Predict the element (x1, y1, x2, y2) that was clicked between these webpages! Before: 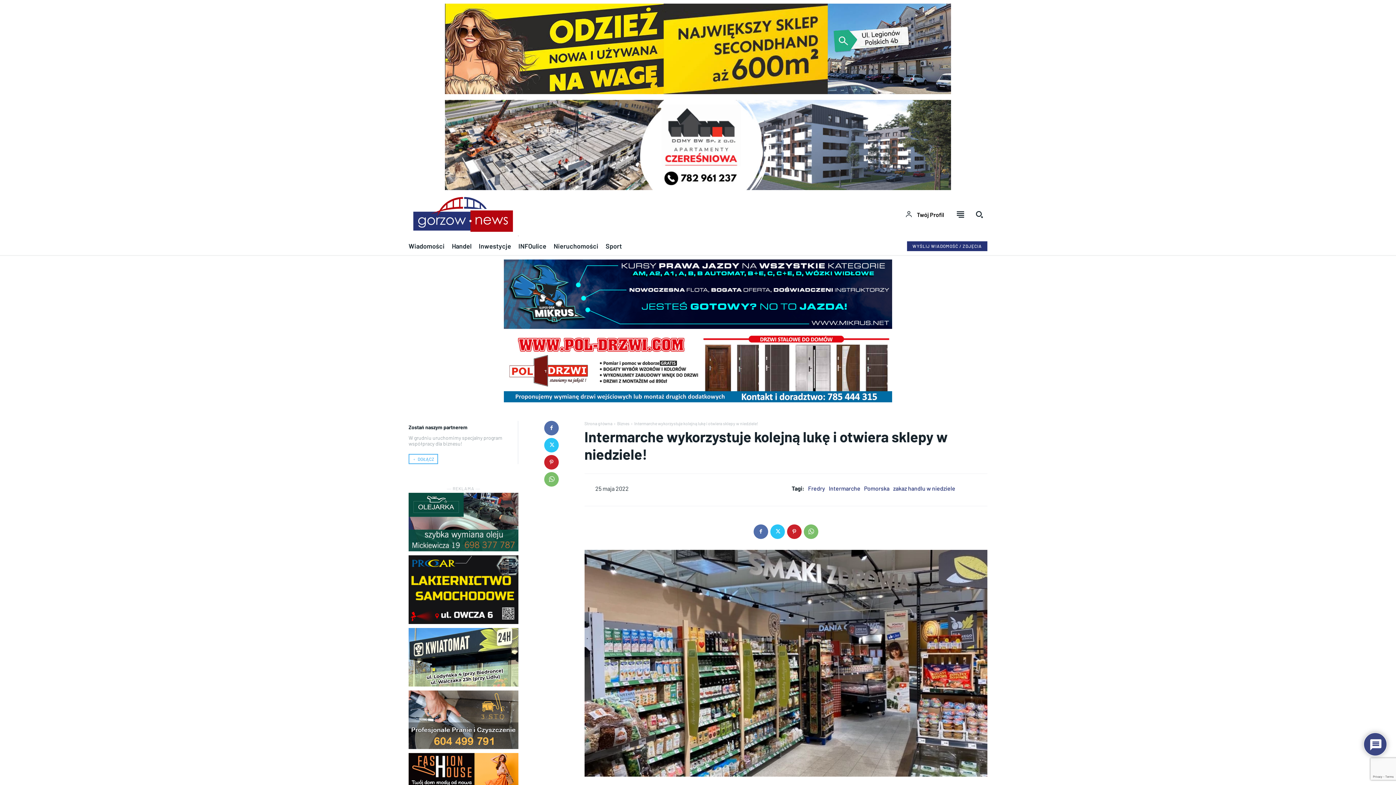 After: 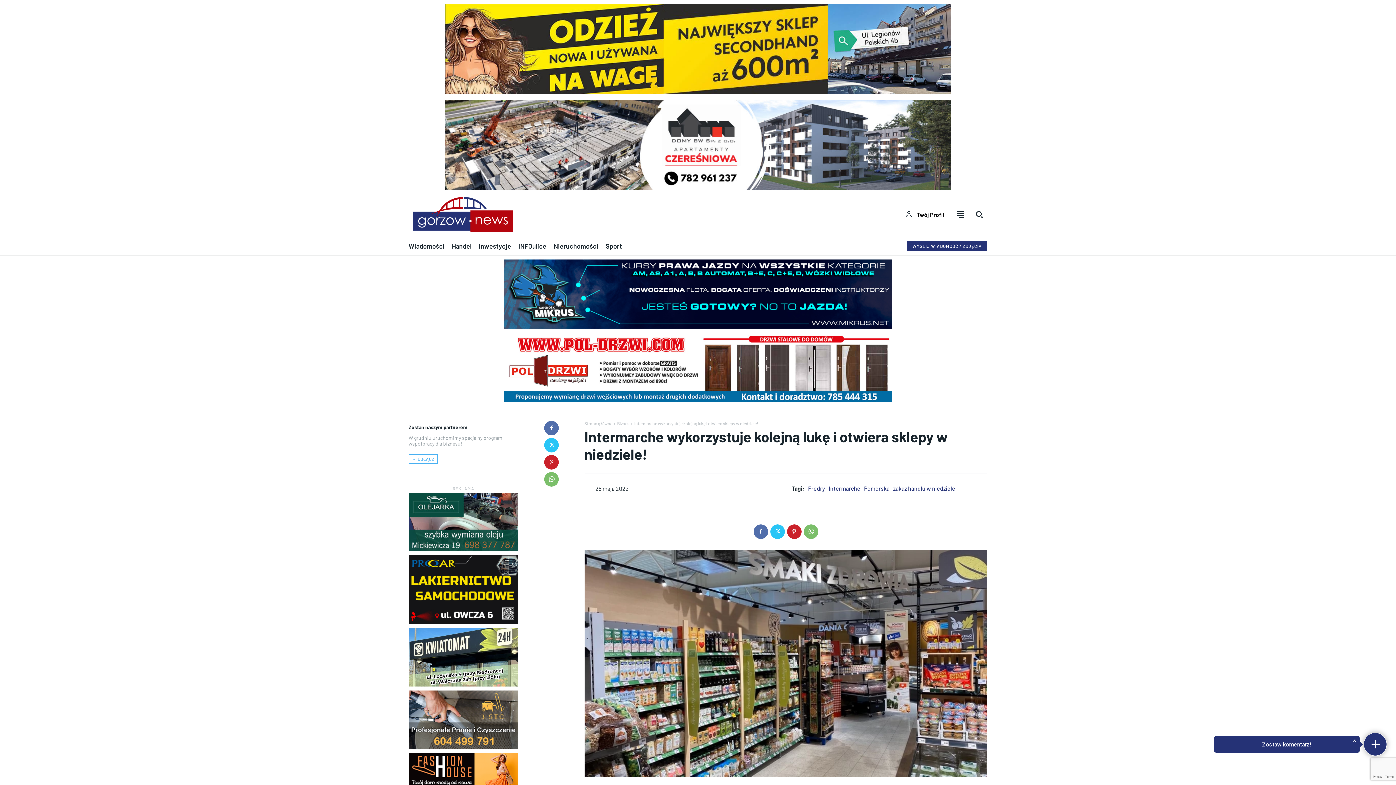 Action: bbox: (408, 555, 518, 624)